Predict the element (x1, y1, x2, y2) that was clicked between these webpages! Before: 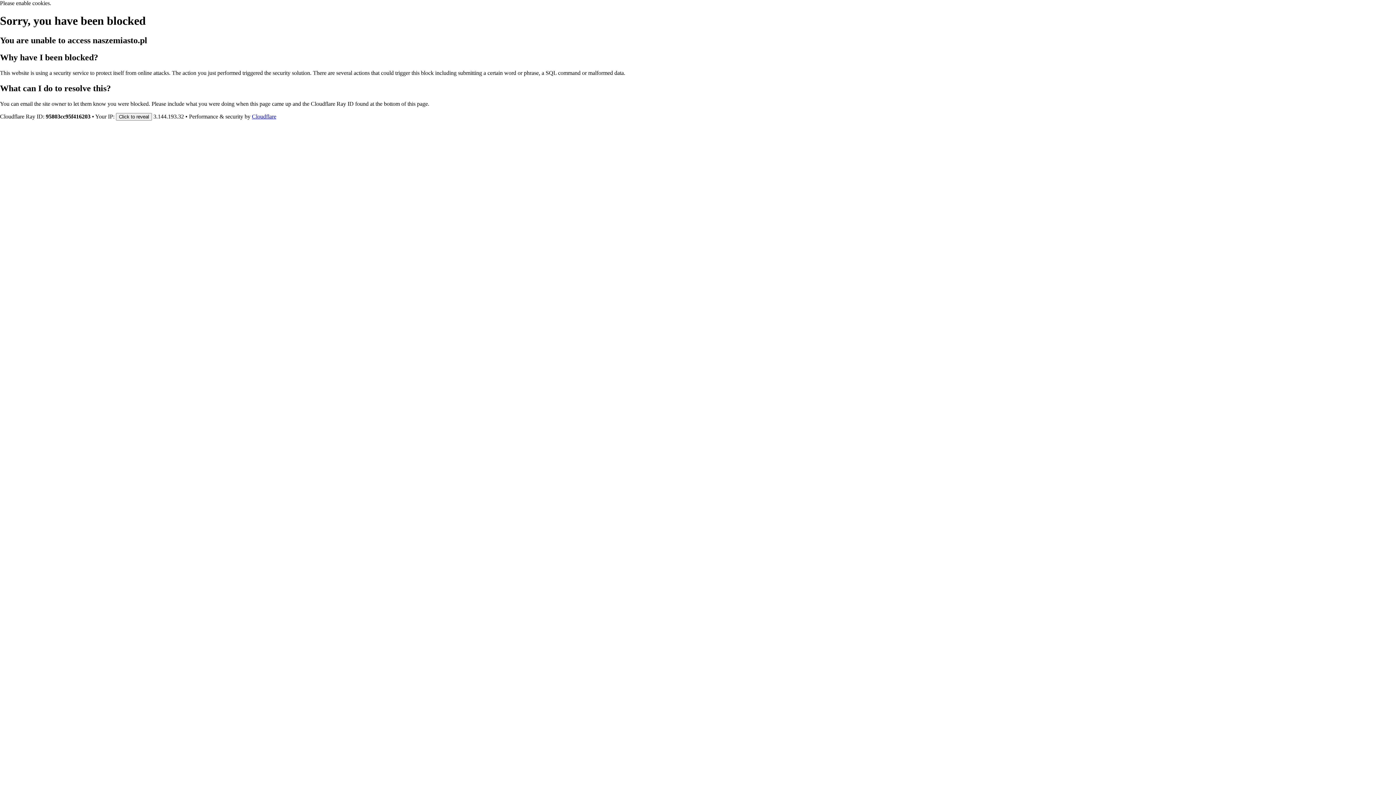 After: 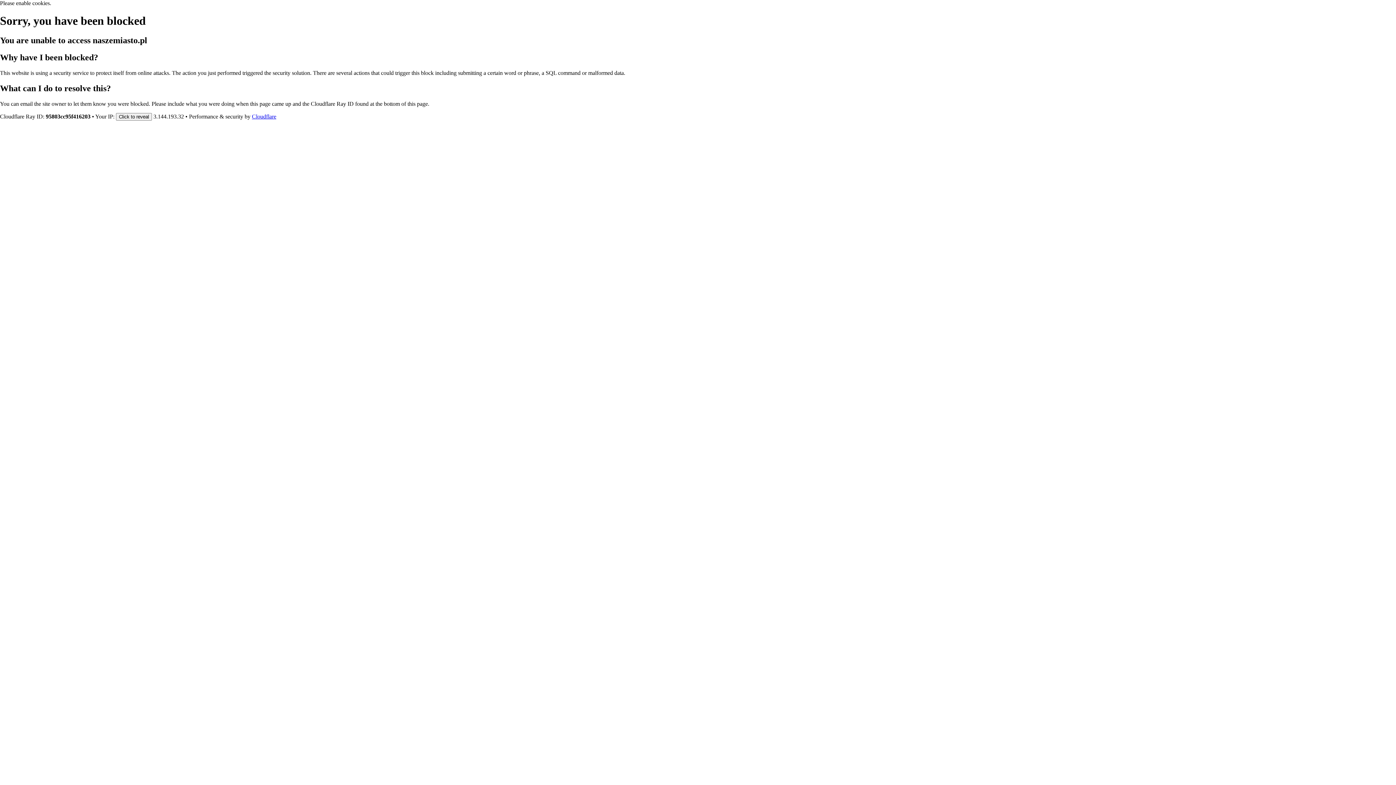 Action: label: Cloudflare bbox: (252, 113, 276, 119)